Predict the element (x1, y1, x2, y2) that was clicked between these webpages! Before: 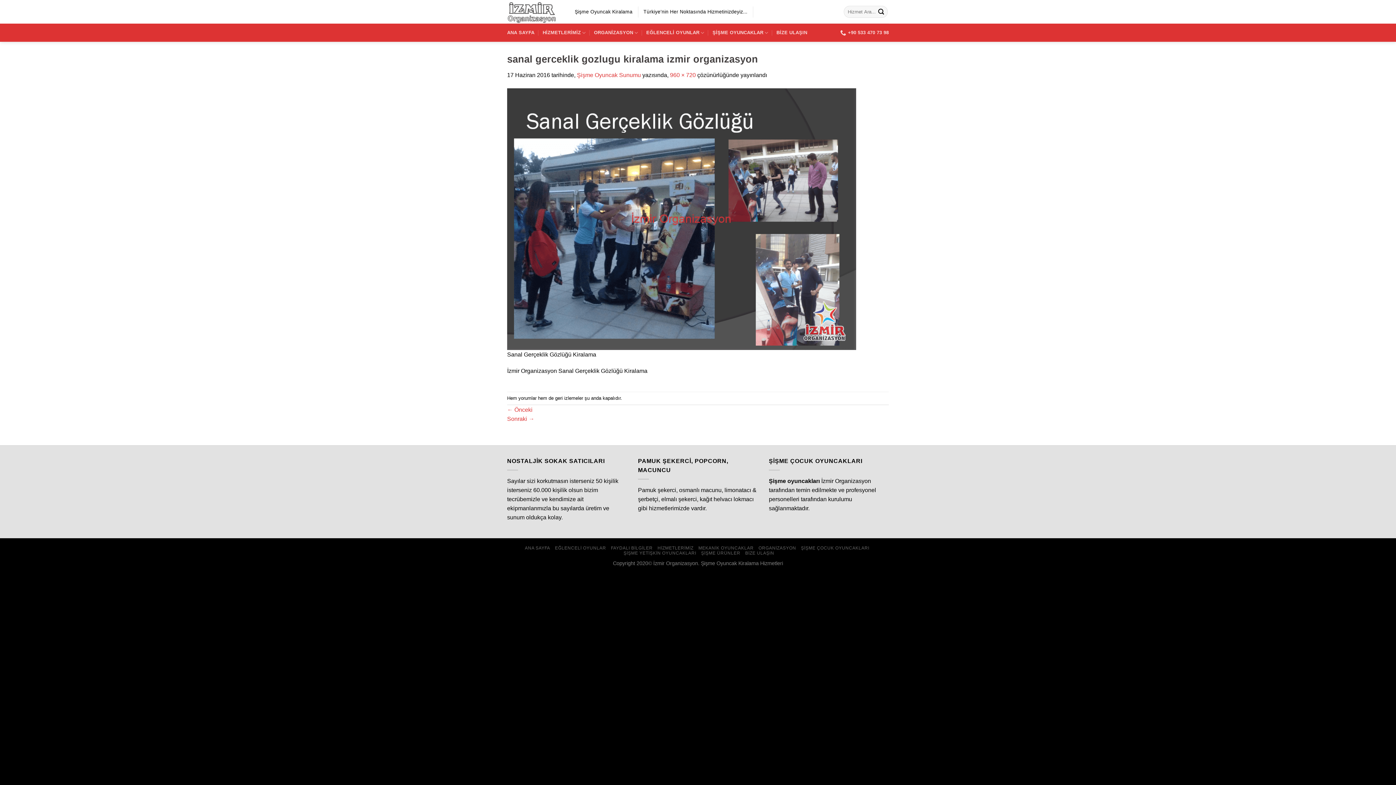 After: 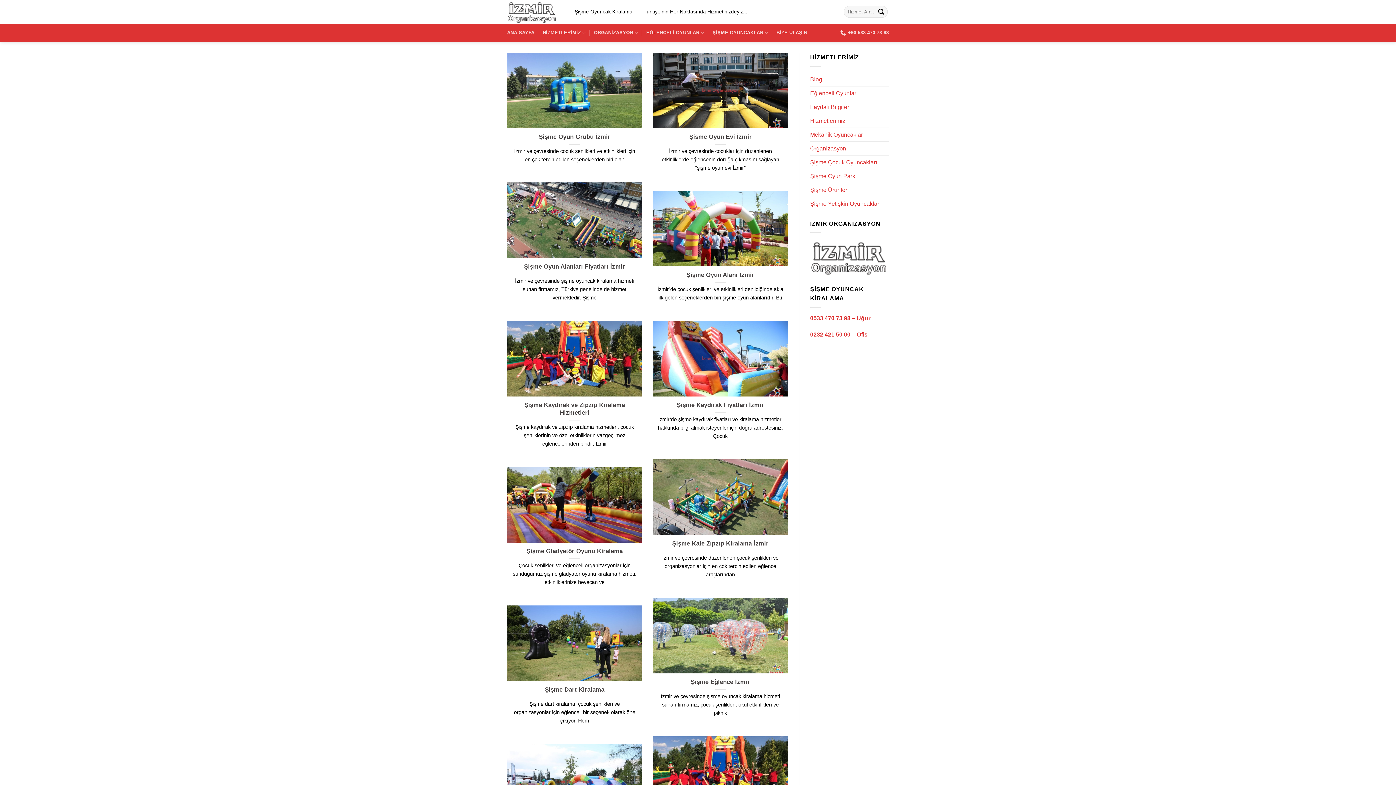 Action: label: Gönder bbox: (875, 5, 887, 17)